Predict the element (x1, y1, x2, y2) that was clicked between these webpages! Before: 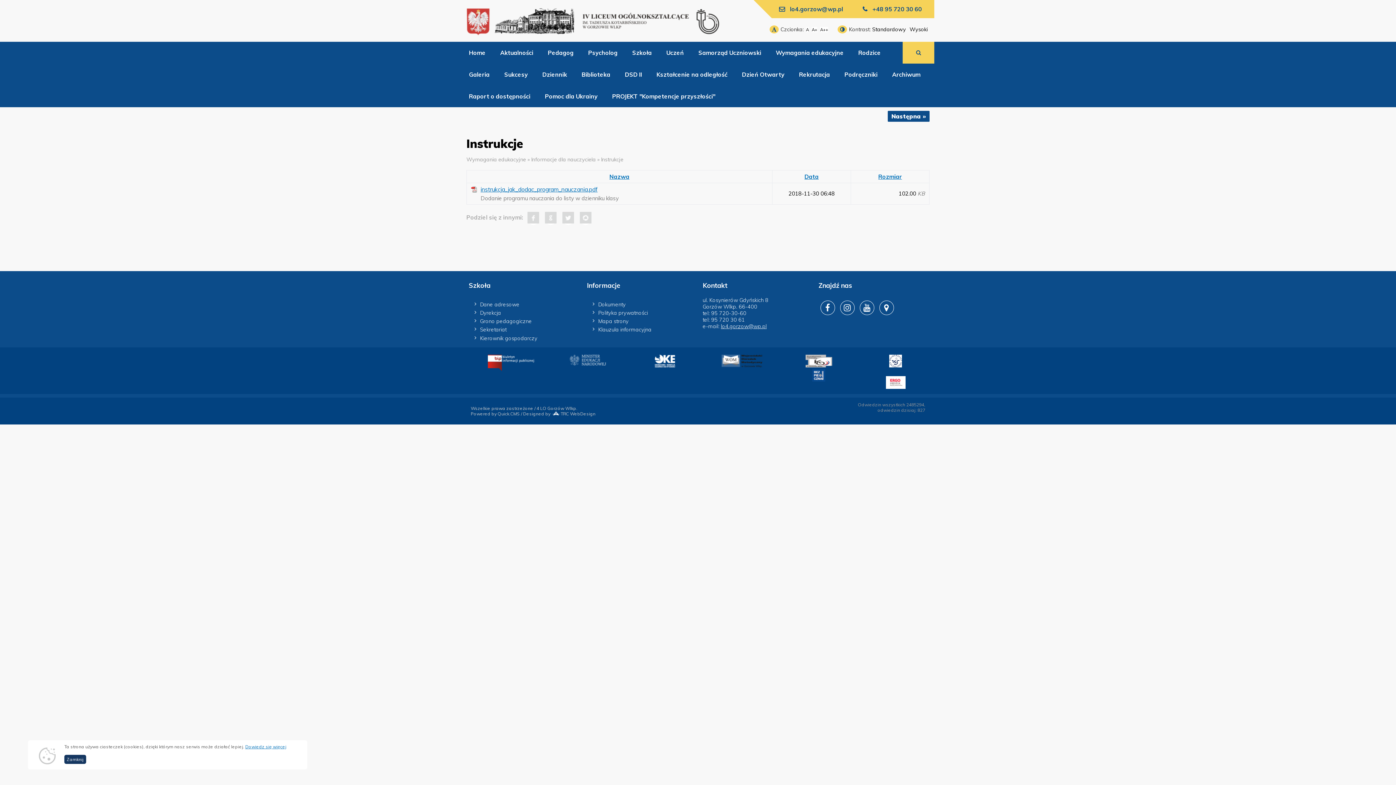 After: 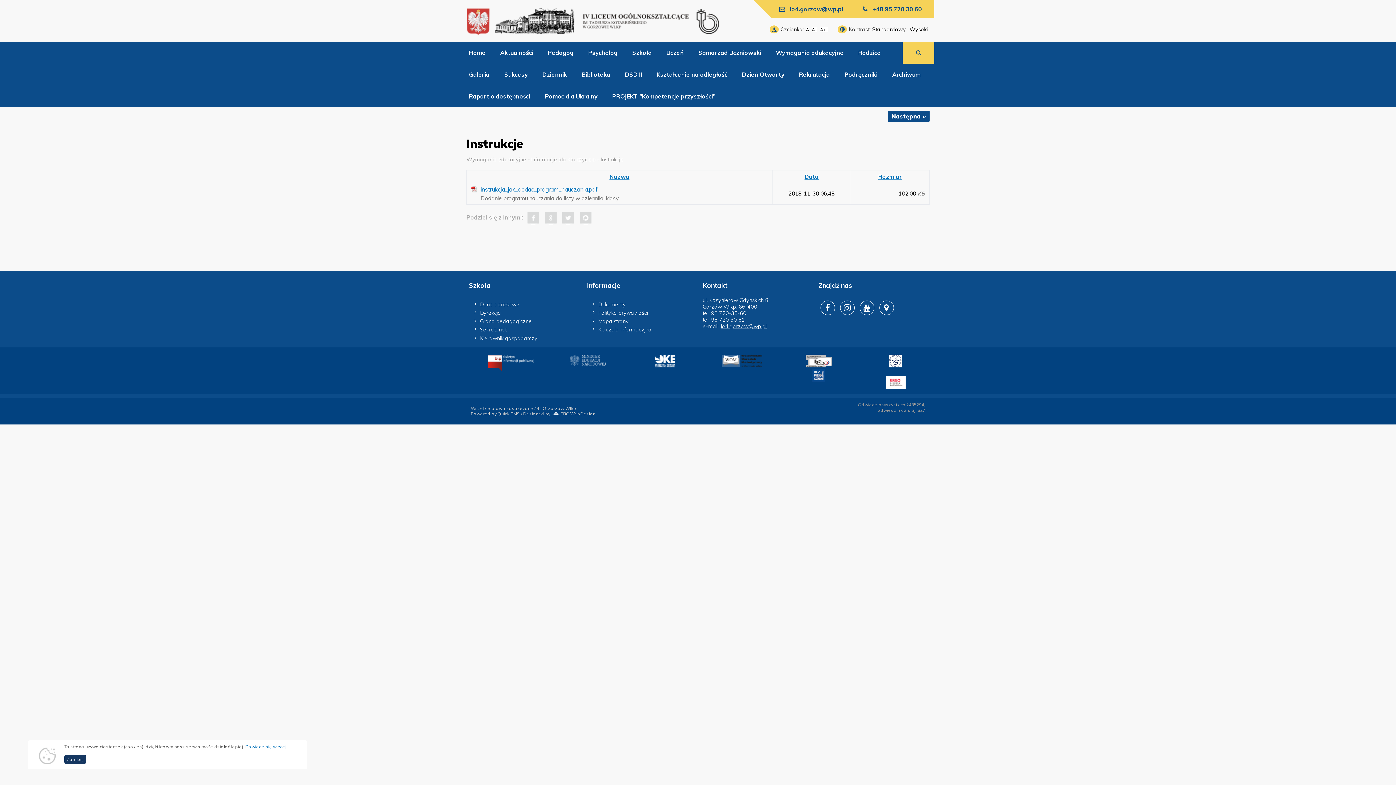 Action: bbox: (857, 376, 934, 390)